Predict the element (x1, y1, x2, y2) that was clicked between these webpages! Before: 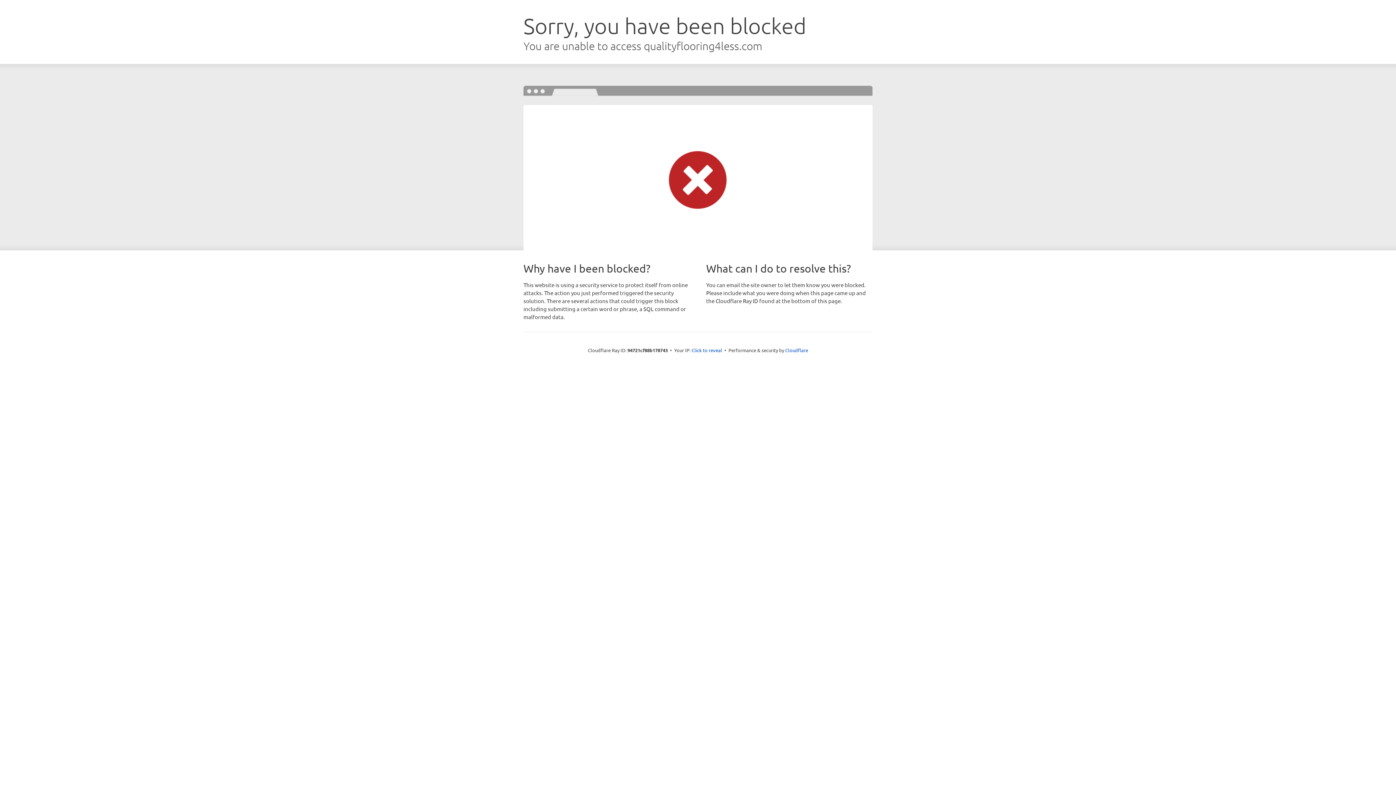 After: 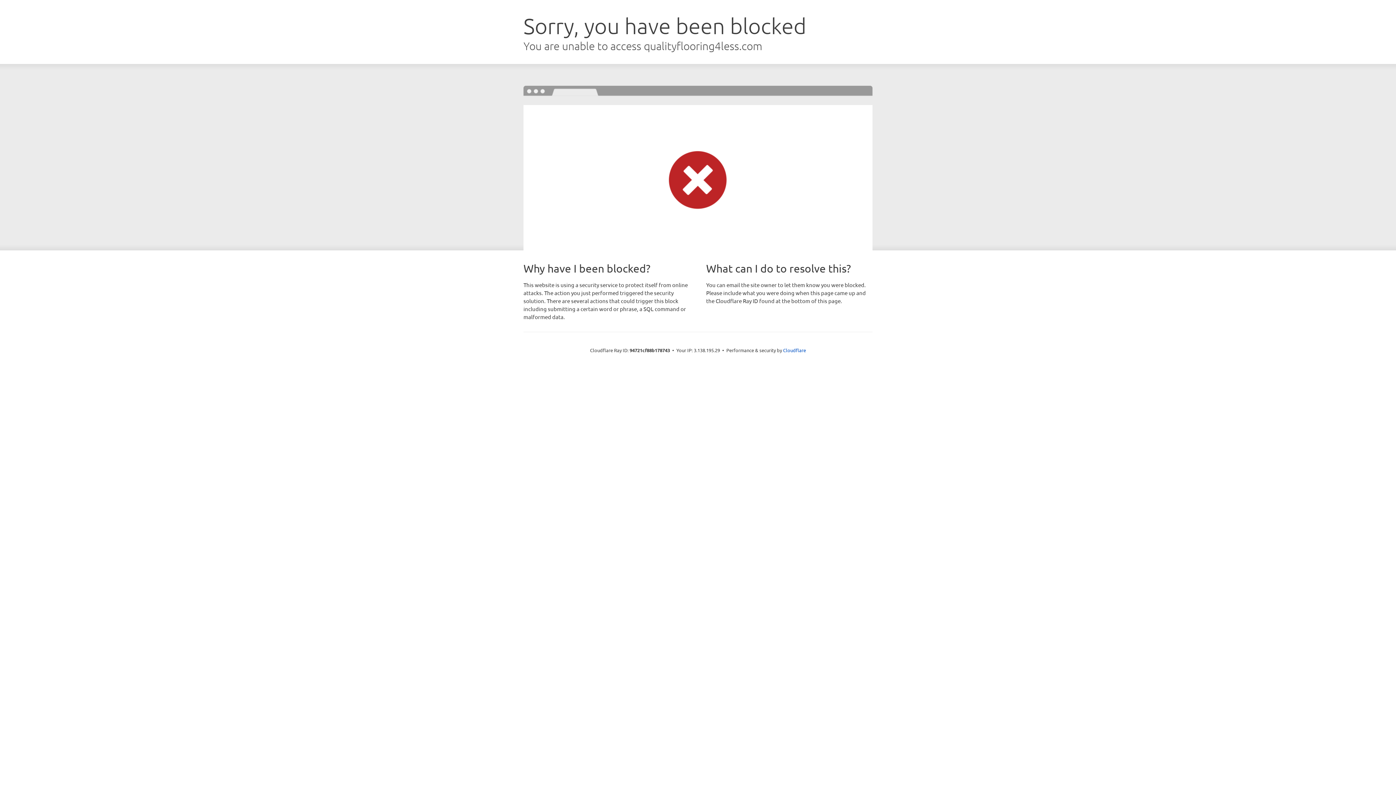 Action: label: Click to reveal bbox: (691, 346, 722, 353)